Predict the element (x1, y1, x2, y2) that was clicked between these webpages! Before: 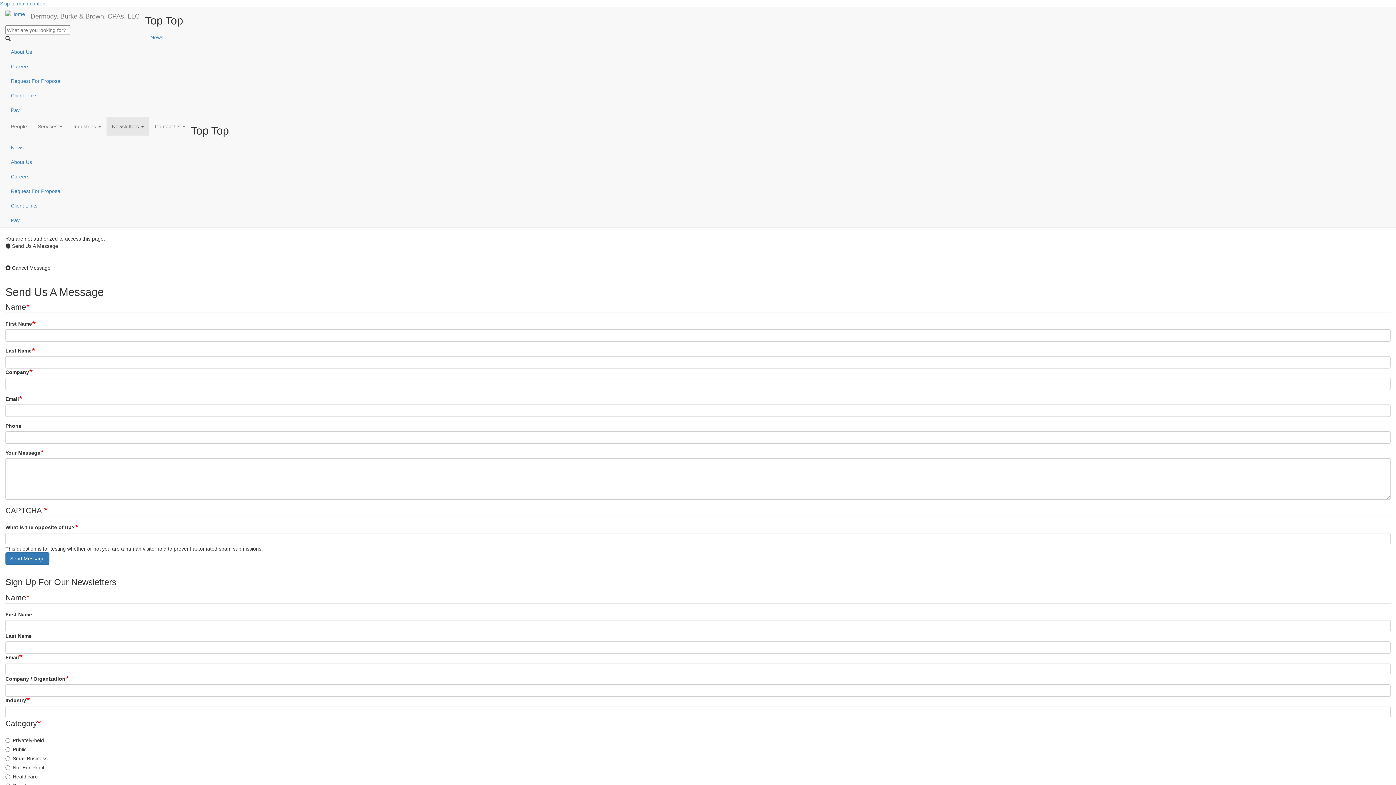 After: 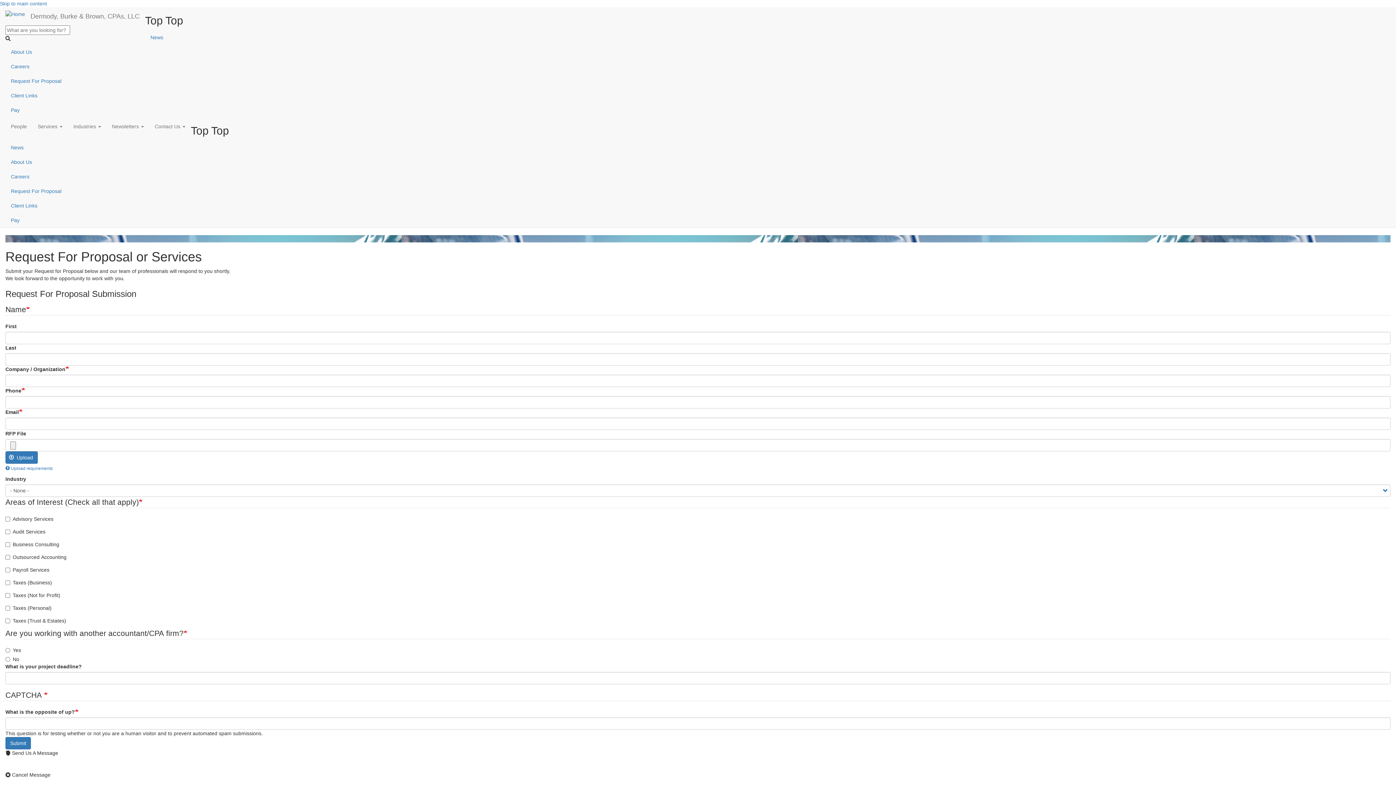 Action: label: Request For Proposal bbox: (5, 73, 1390, 88)